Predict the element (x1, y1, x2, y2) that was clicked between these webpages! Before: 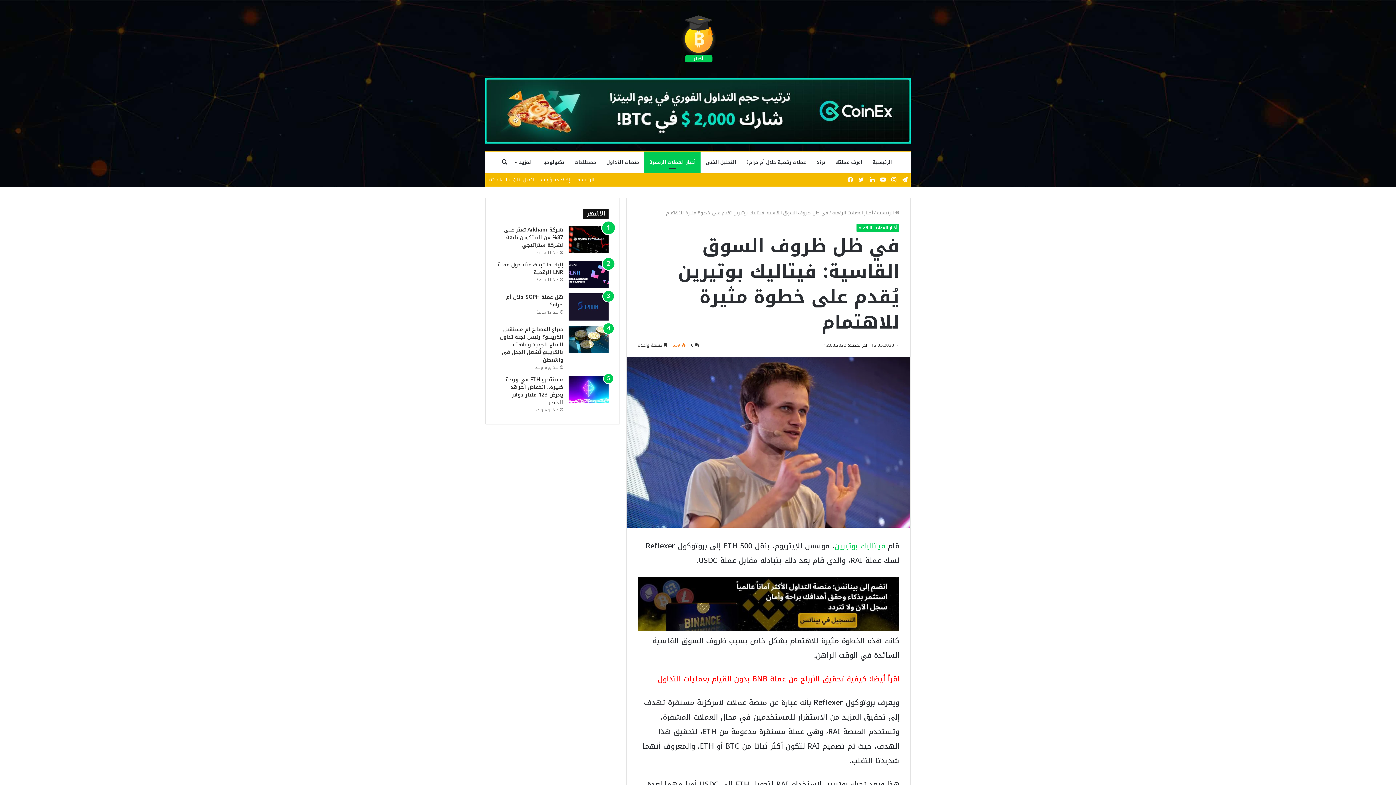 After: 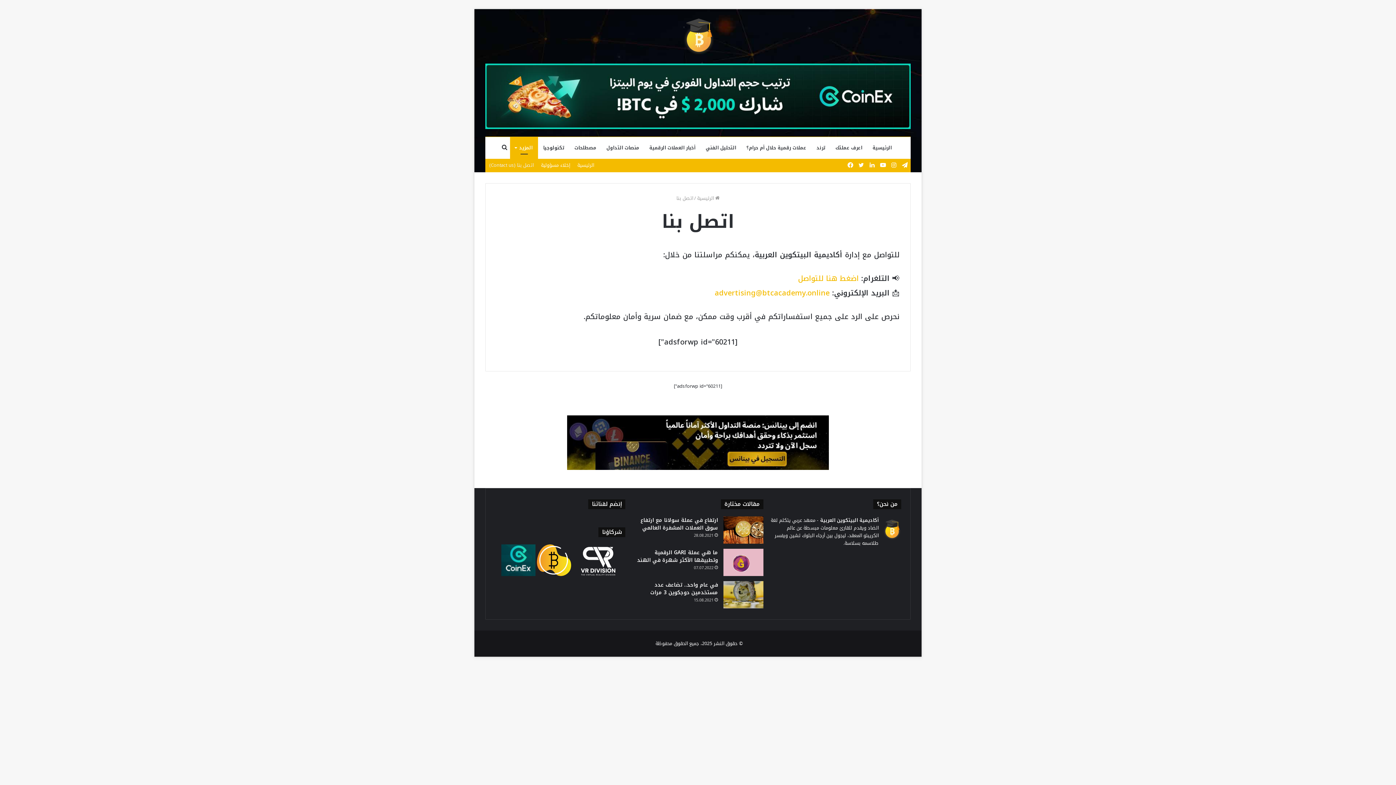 Action: bbox: (485, 173, 537, 186) label: اتصل بنا (Contact us)